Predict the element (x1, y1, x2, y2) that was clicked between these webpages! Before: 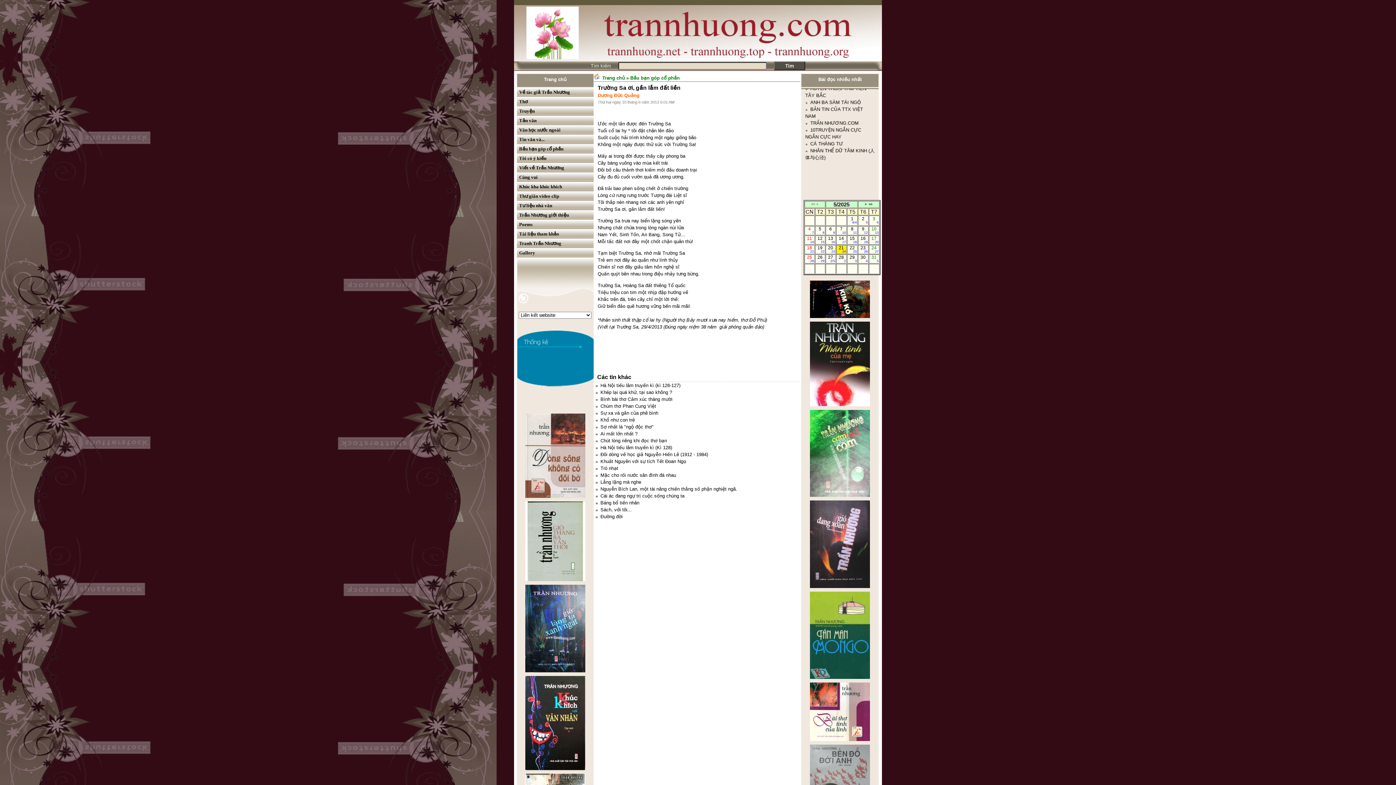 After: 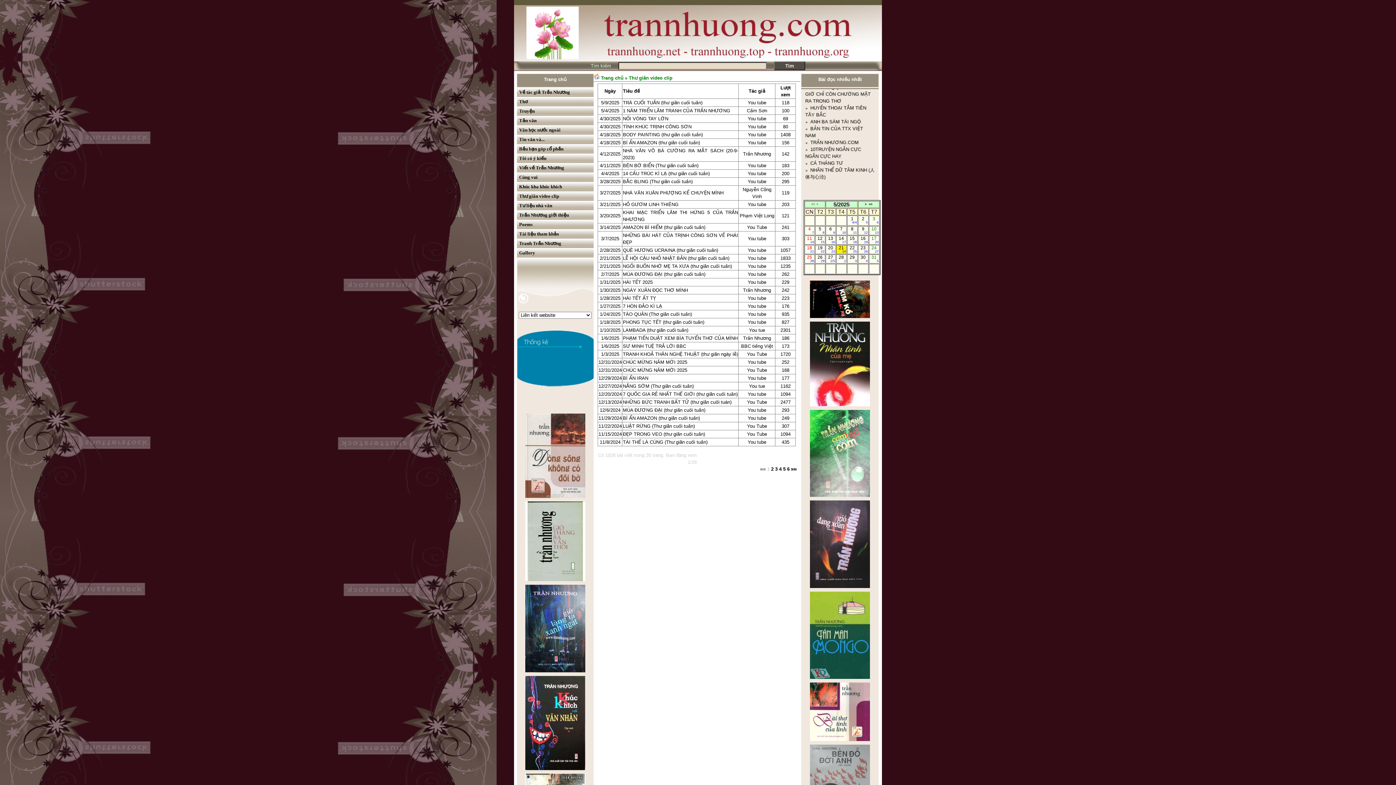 Action: bbox: (517, 191, 593, 201) label: Thư giãn video clip